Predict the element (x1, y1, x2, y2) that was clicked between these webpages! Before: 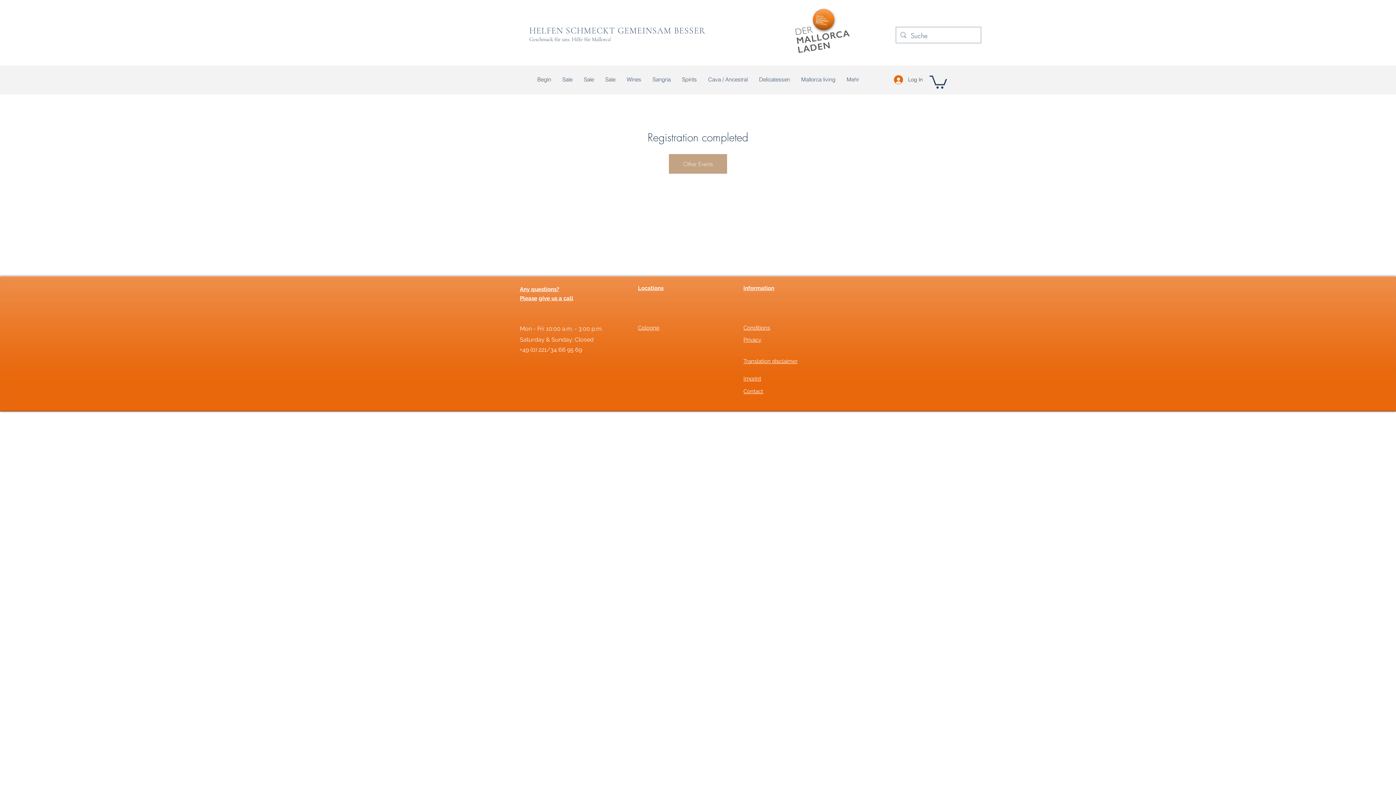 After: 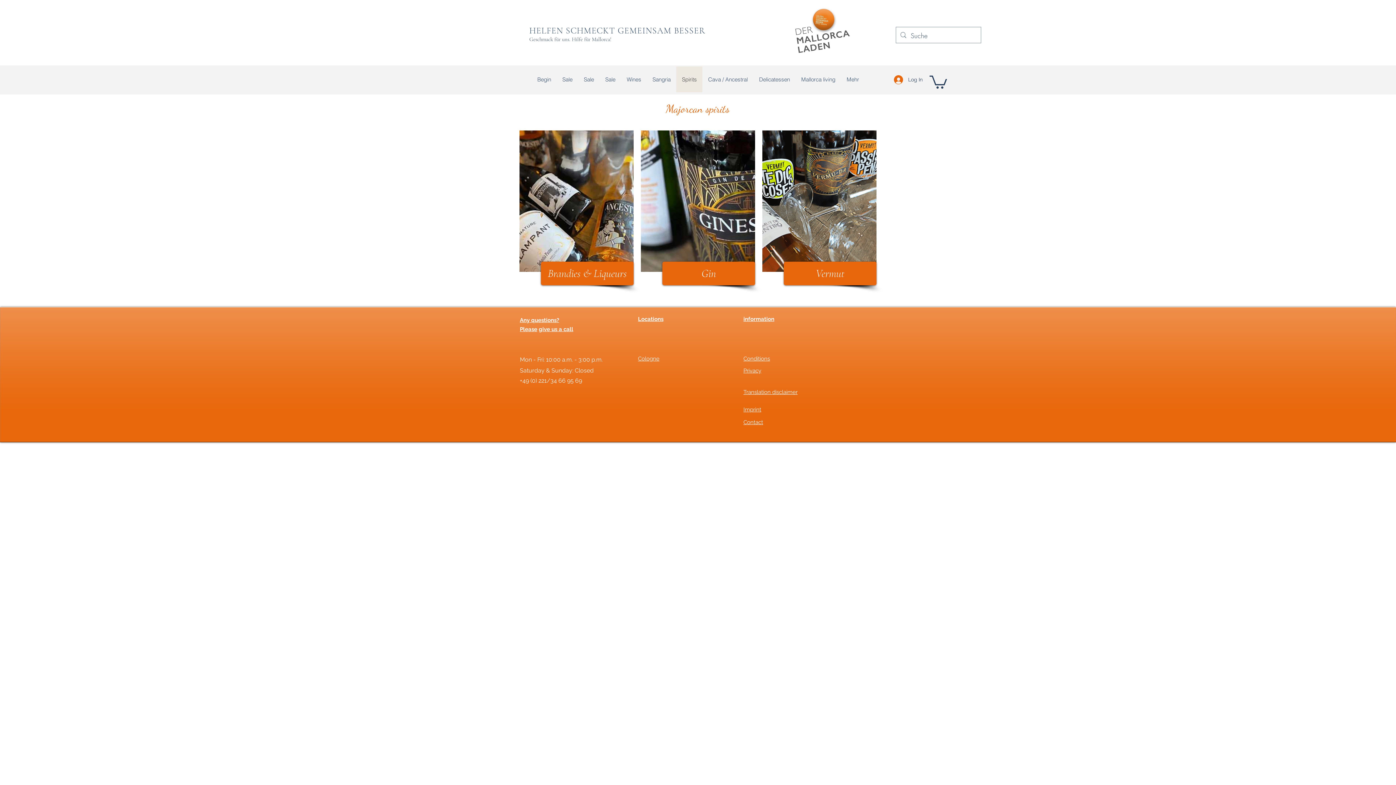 Action: bbox: (676, 66, 702, 92) label: Spirits